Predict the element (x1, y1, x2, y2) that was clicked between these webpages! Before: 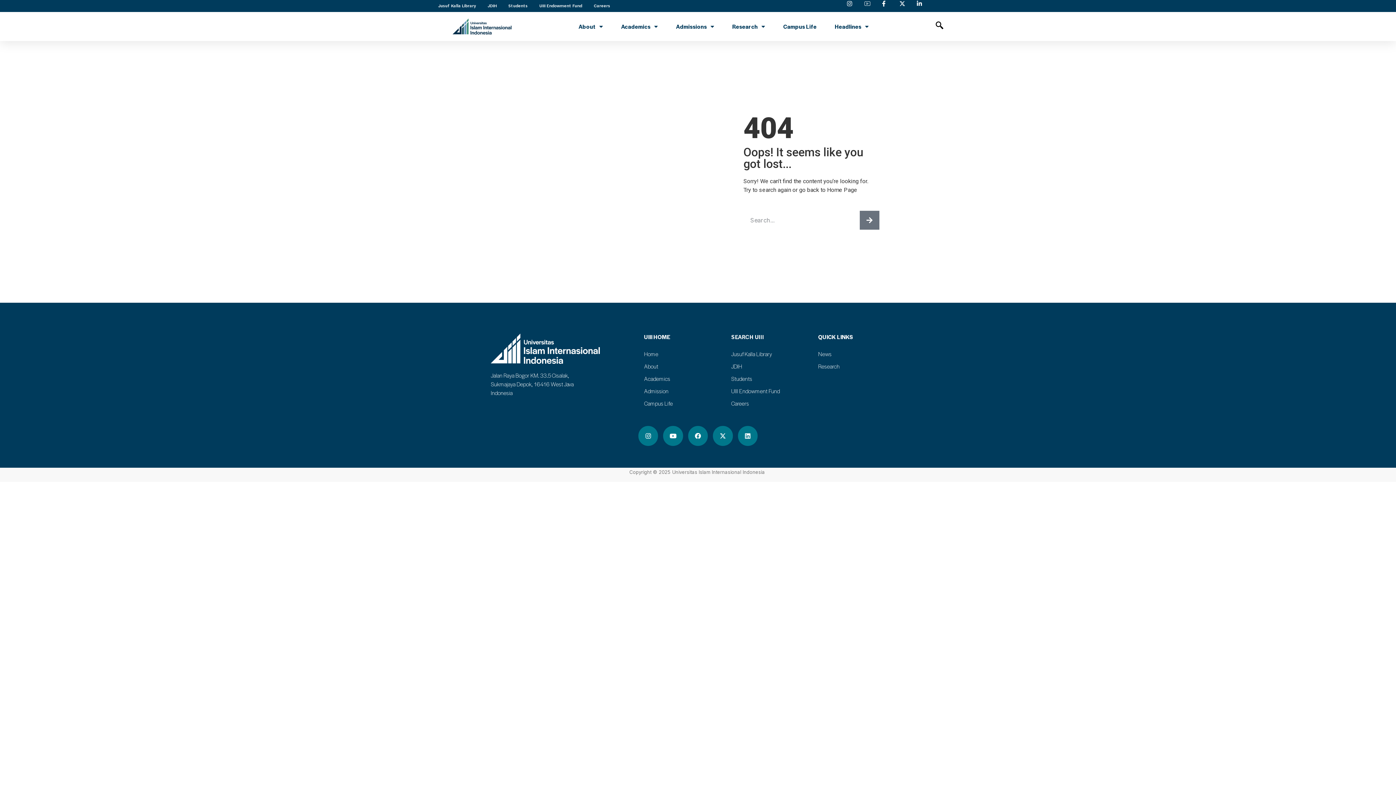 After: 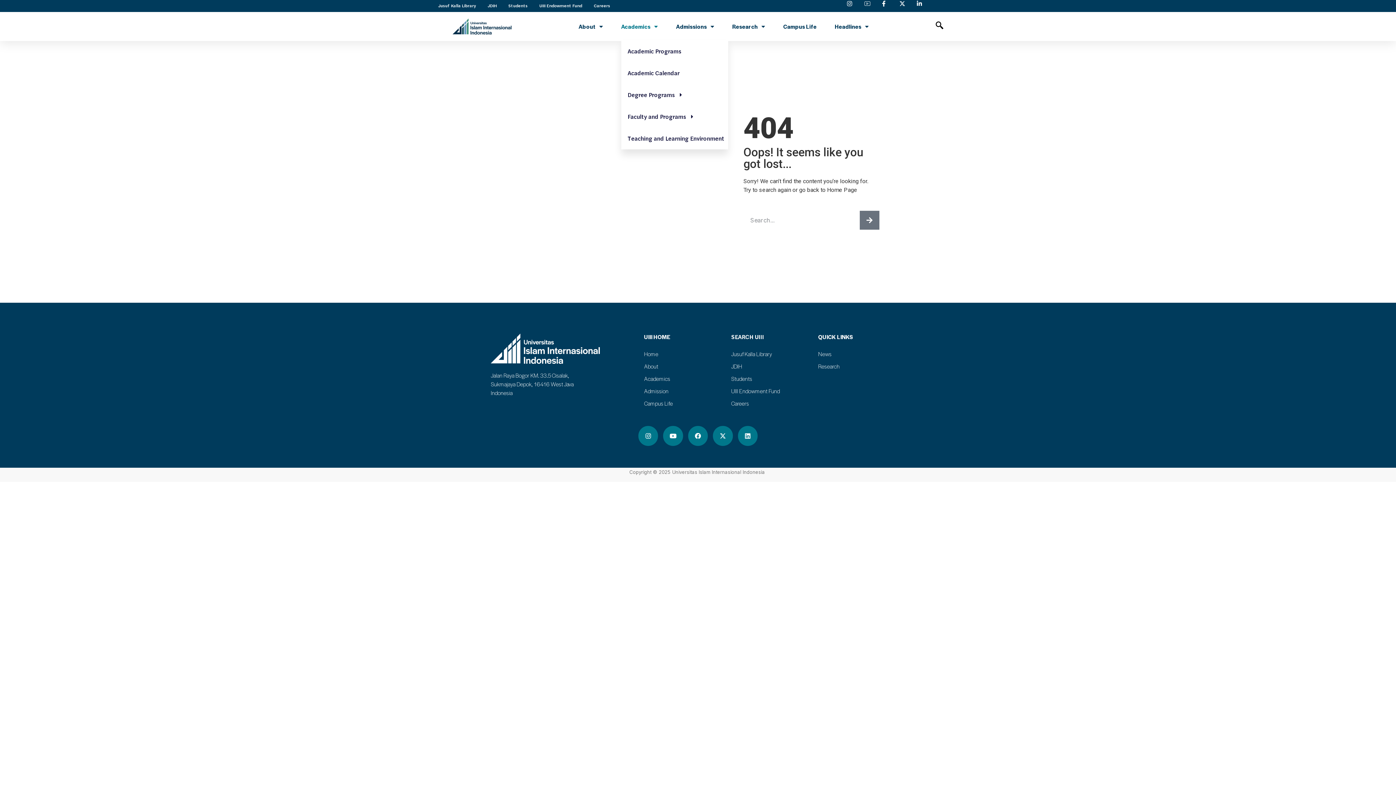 Action: label: Academics bbox: (621, 18, 658, 34)